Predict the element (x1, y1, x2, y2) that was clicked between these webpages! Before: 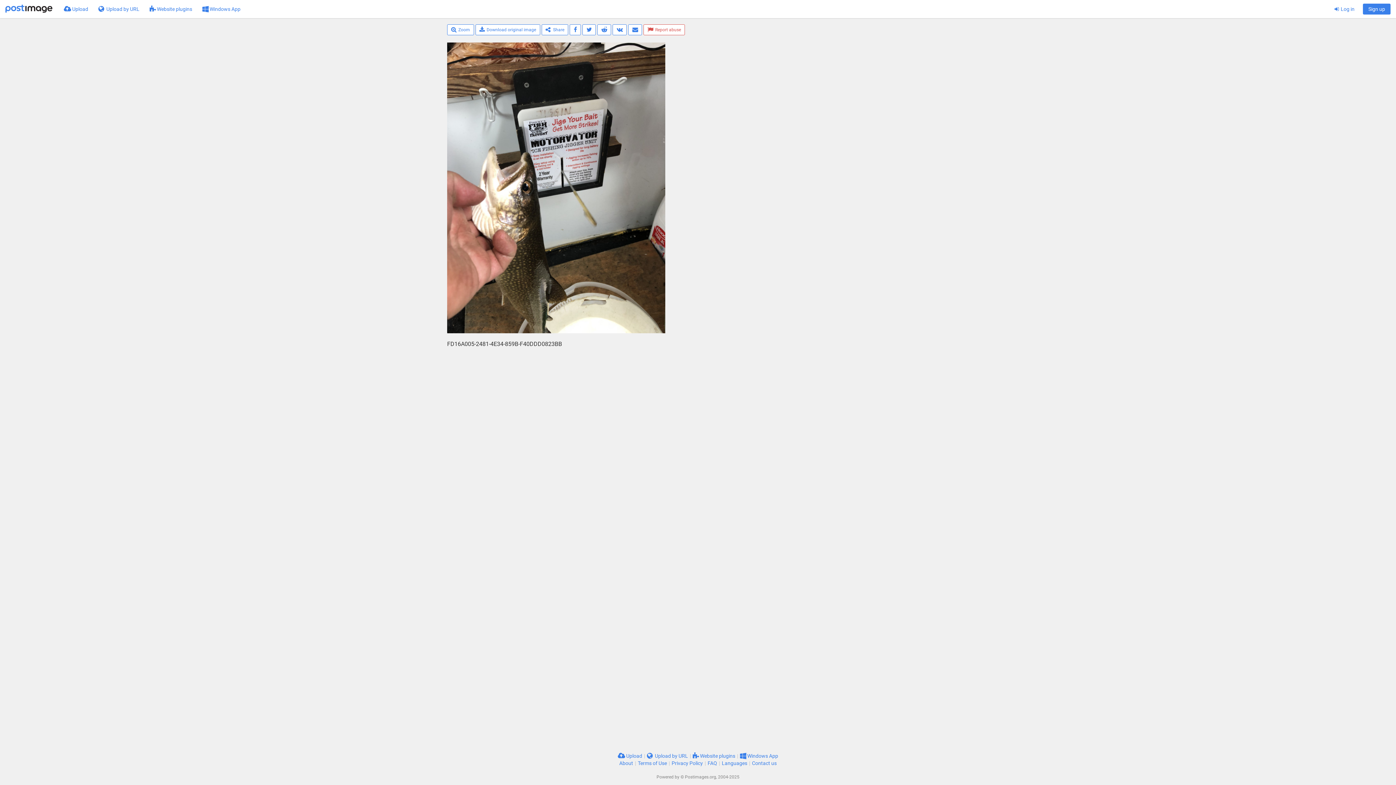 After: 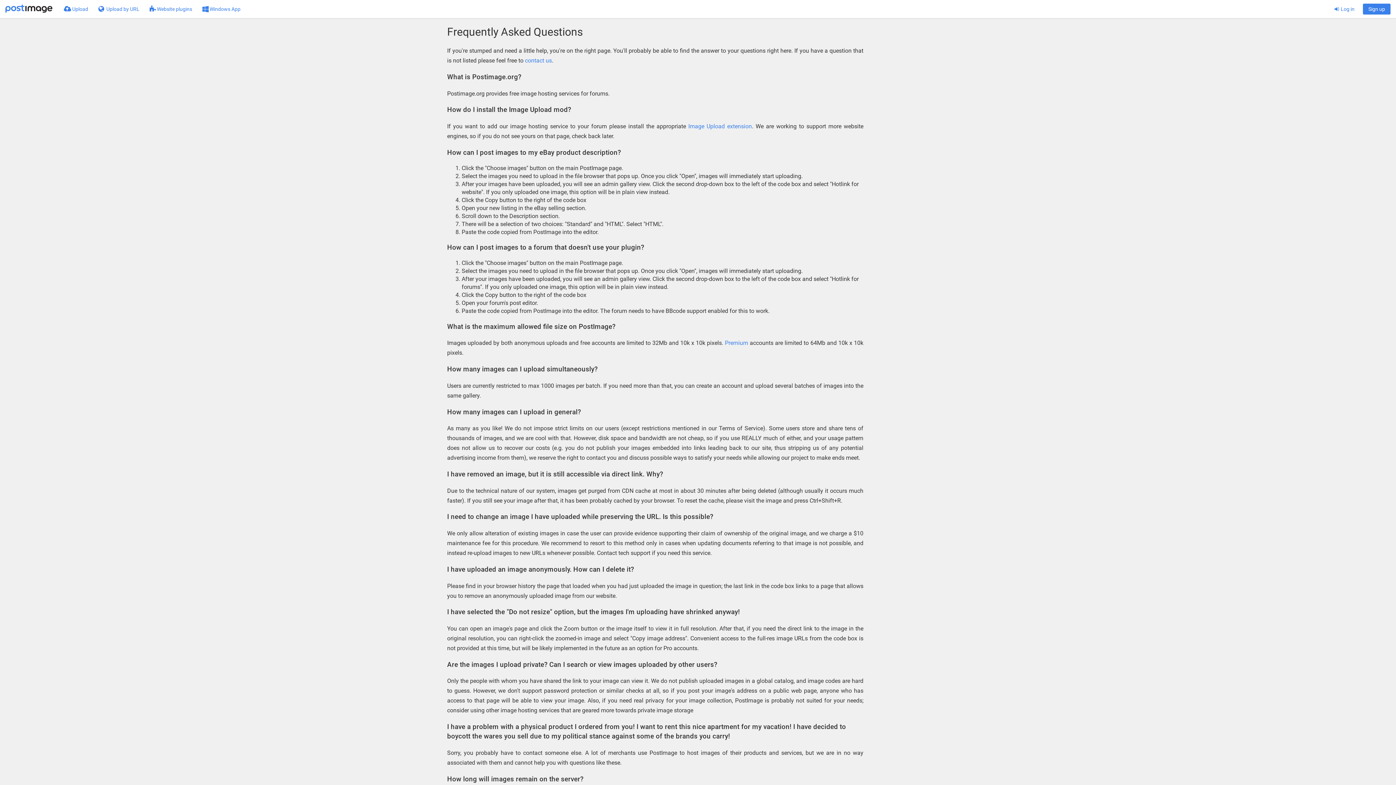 Action: label: FAQ bbox: (707, 760, 717, 766)